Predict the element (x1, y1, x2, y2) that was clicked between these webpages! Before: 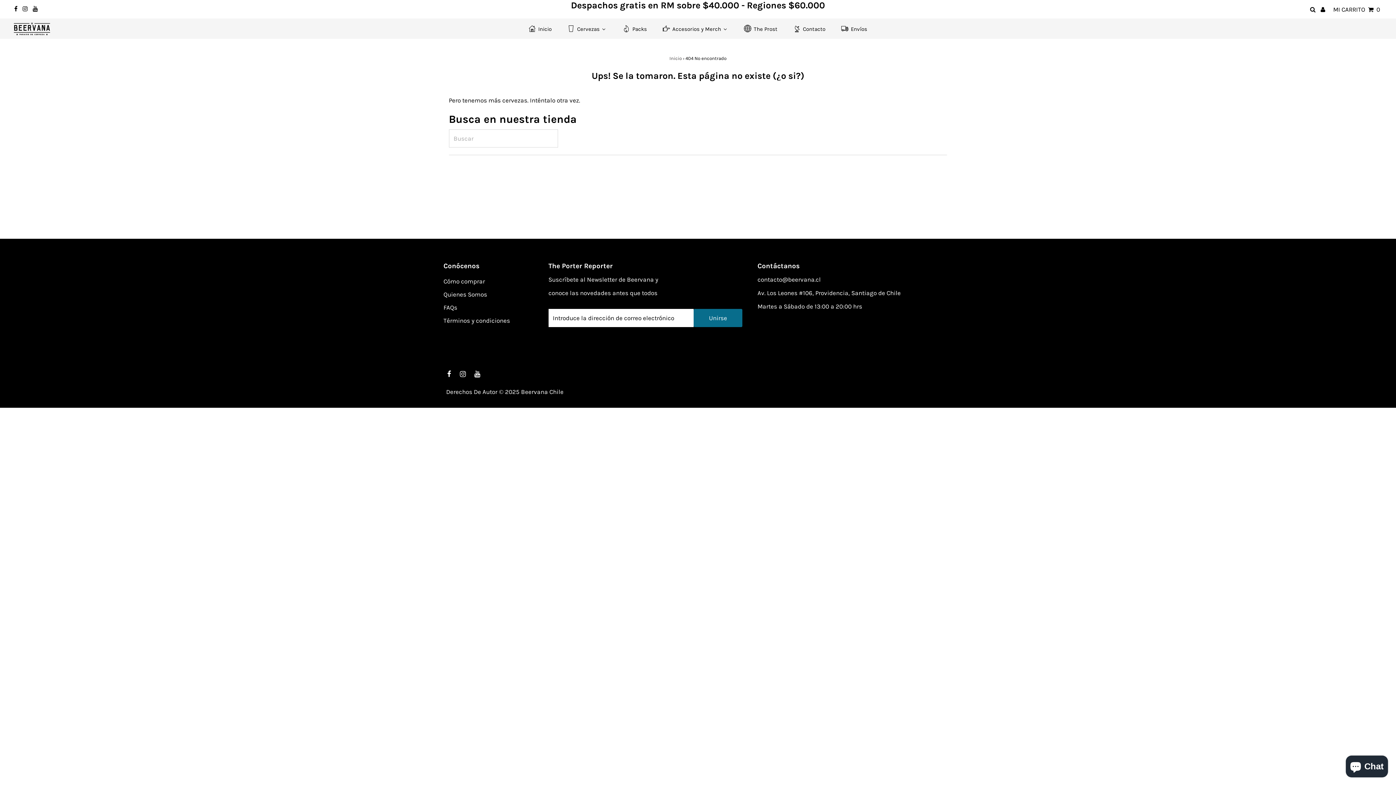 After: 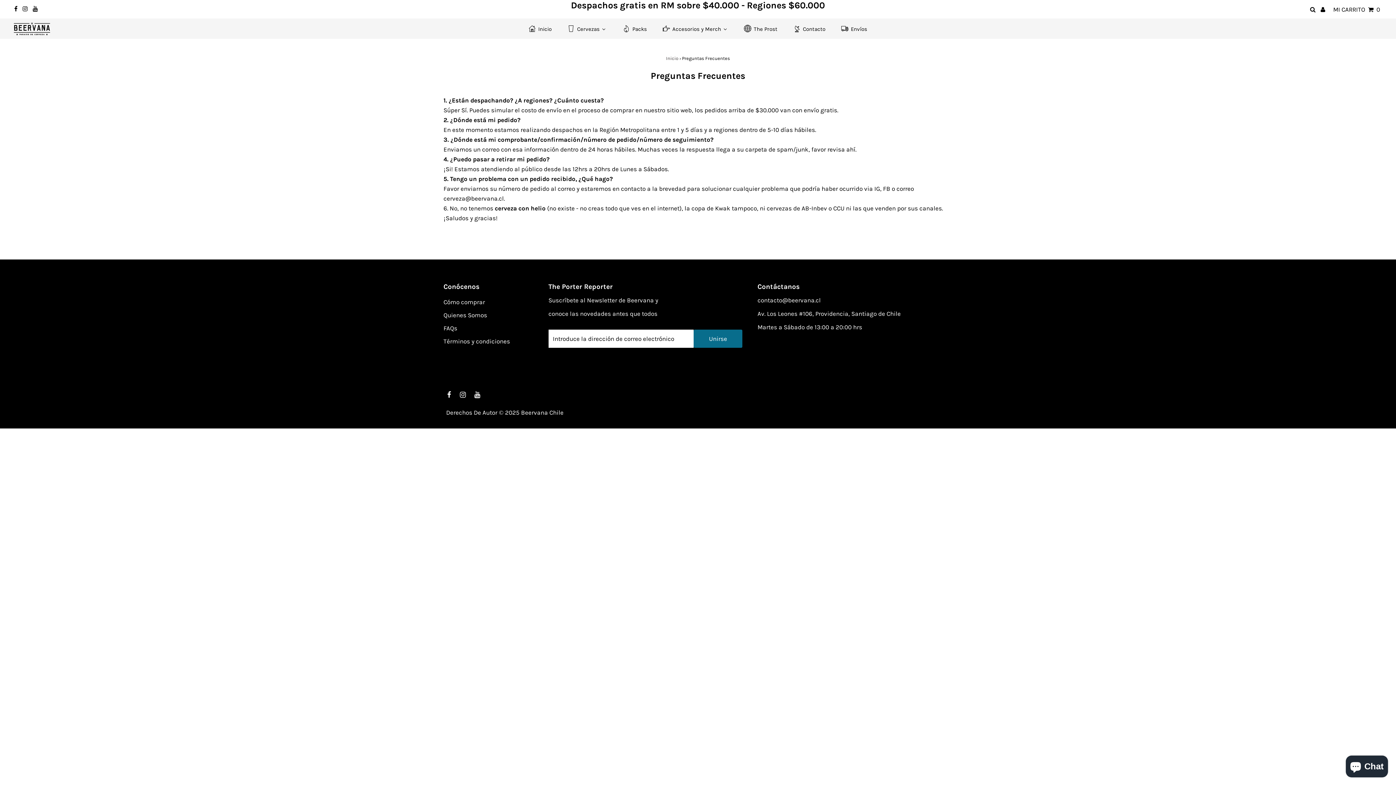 Action: bbox: (443, 304, 457, 311) label: FAQs